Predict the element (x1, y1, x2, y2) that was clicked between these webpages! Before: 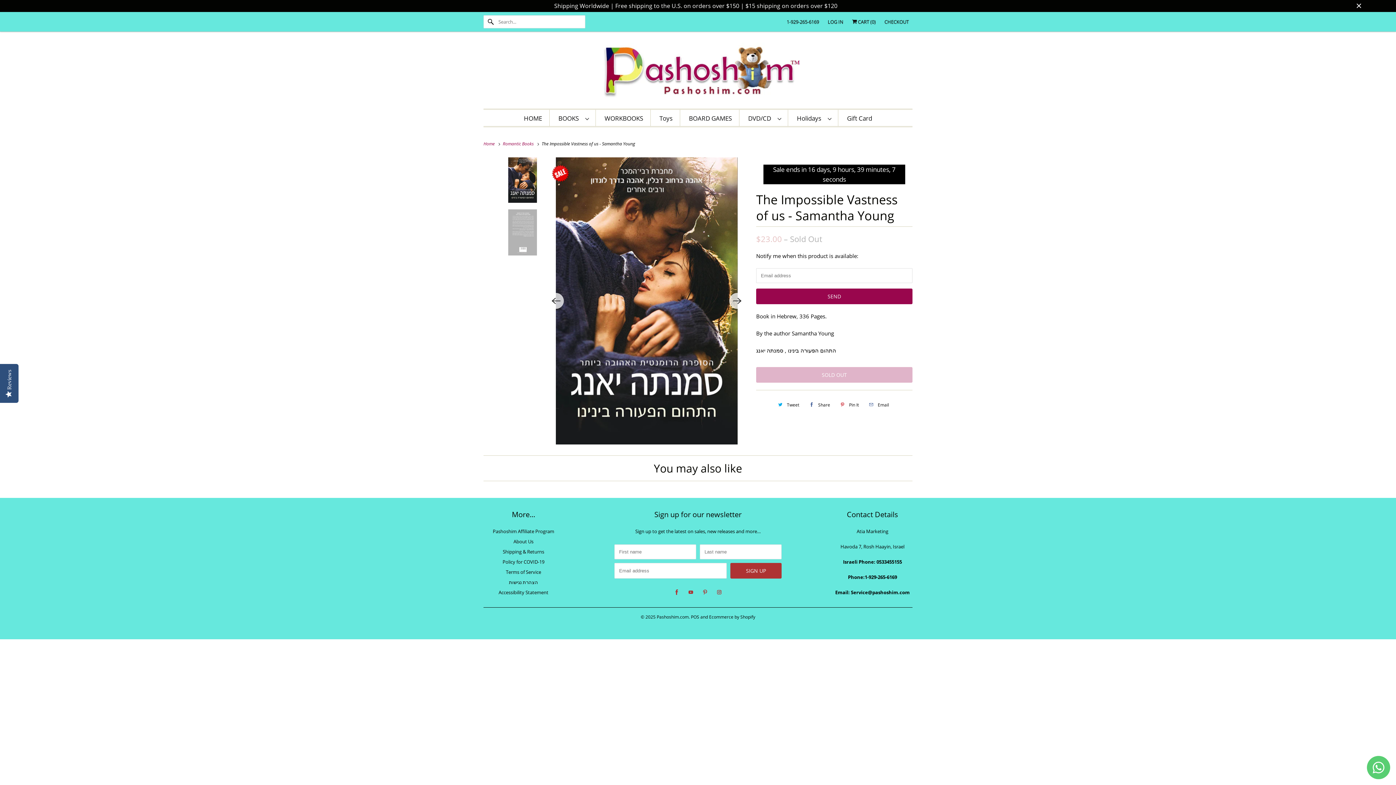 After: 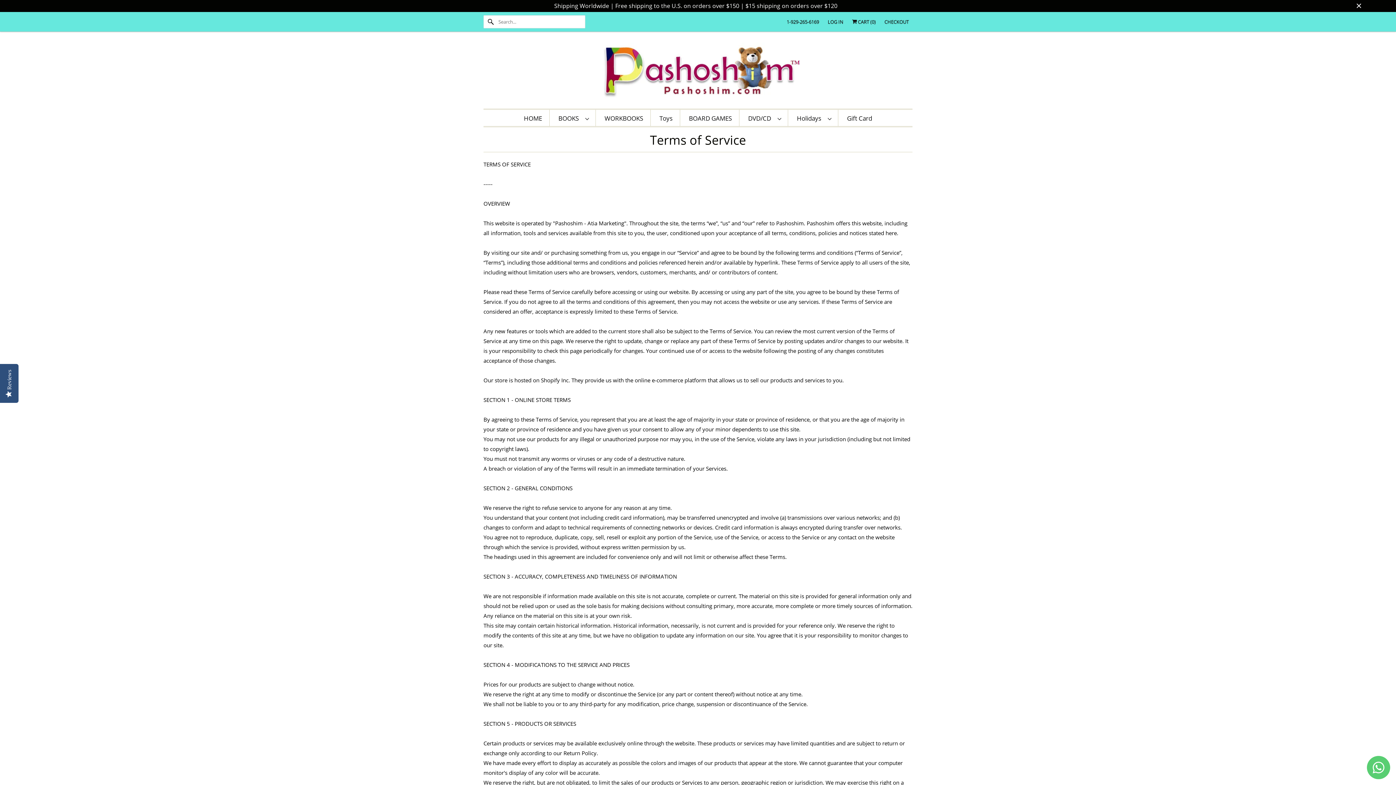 Action: label: Terms of Service bbox: (506, 569, 541, 575)